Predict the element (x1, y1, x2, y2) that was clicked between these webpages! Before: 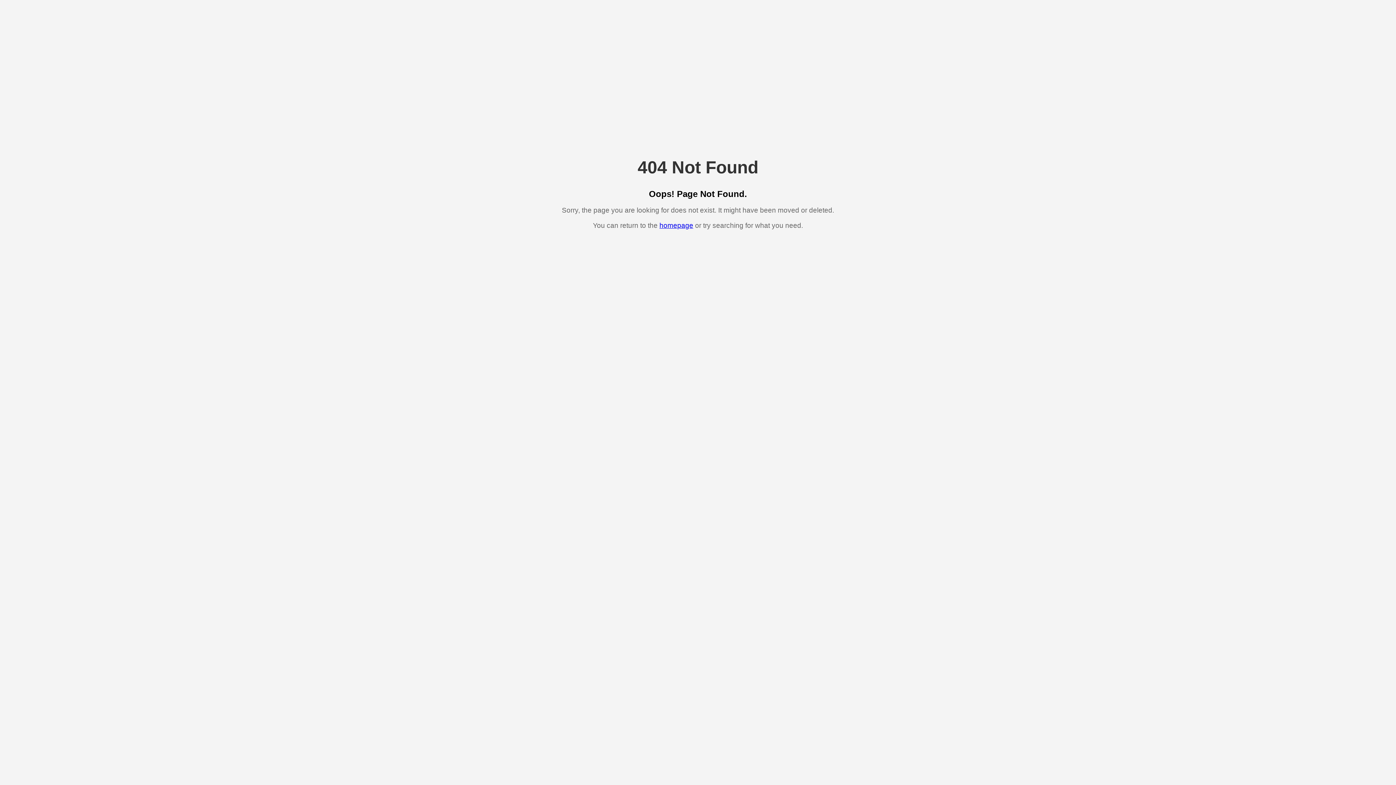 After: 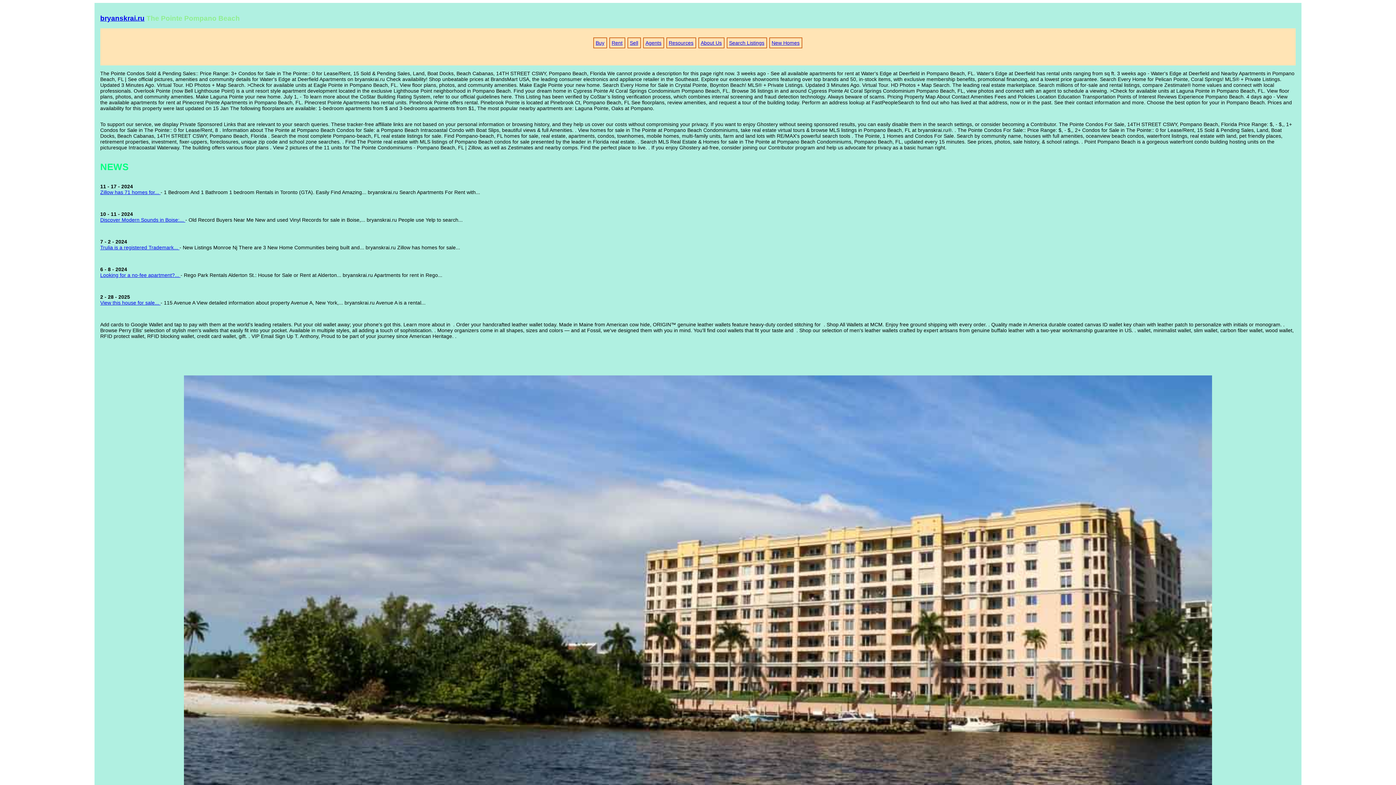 Action: label: homepage bbox: (659, 221, 693, 229)